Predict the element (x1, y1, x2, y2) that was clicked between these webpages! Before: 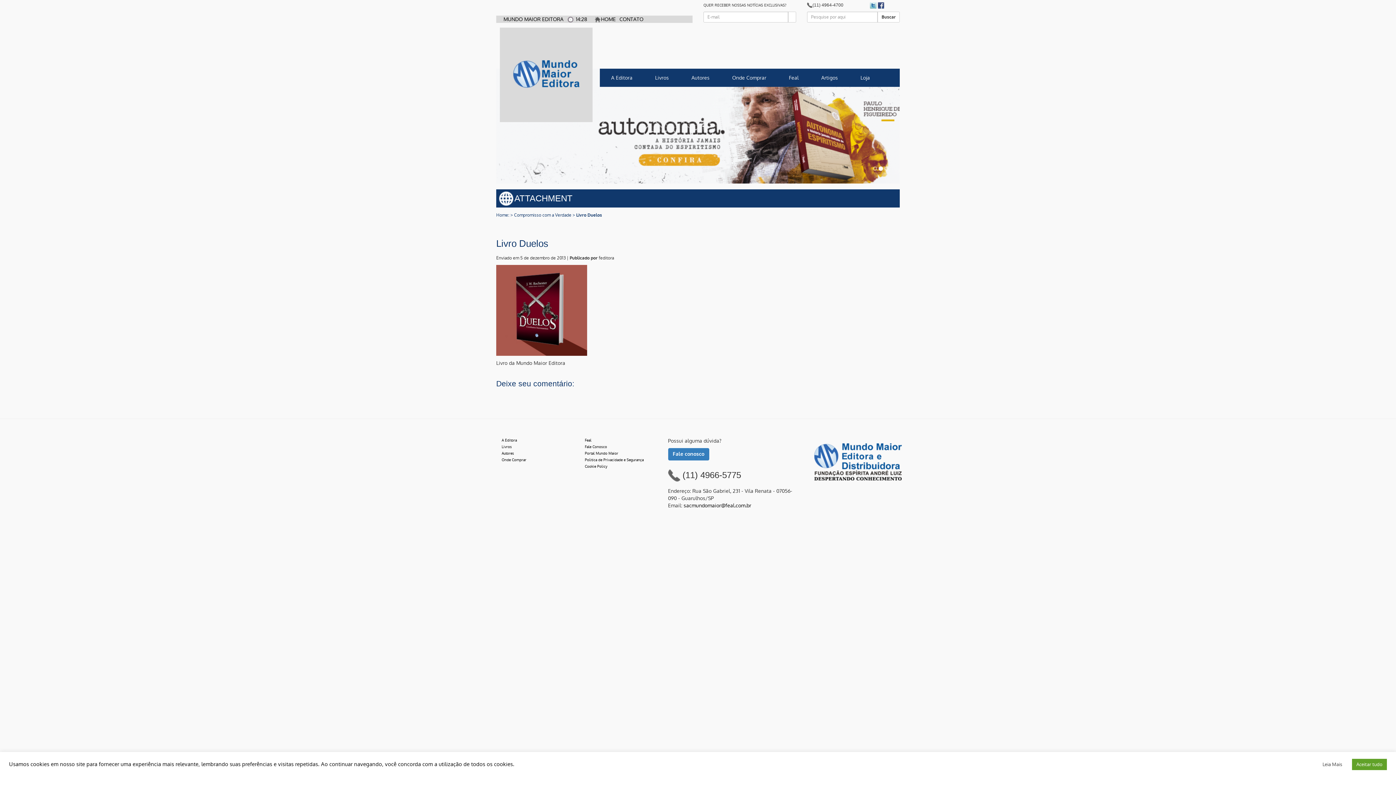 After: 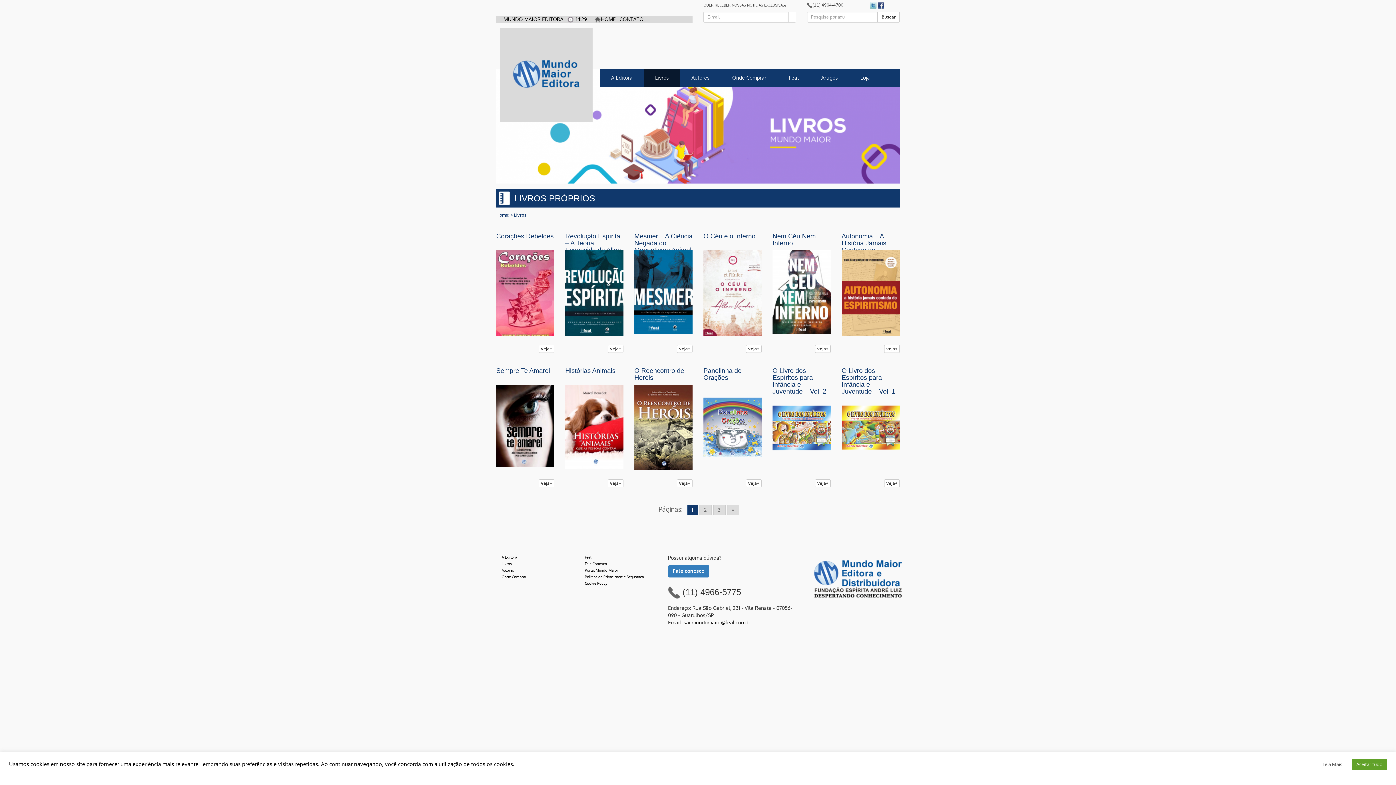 Action: bbox: (496, 443, 568, 450) label: Livros